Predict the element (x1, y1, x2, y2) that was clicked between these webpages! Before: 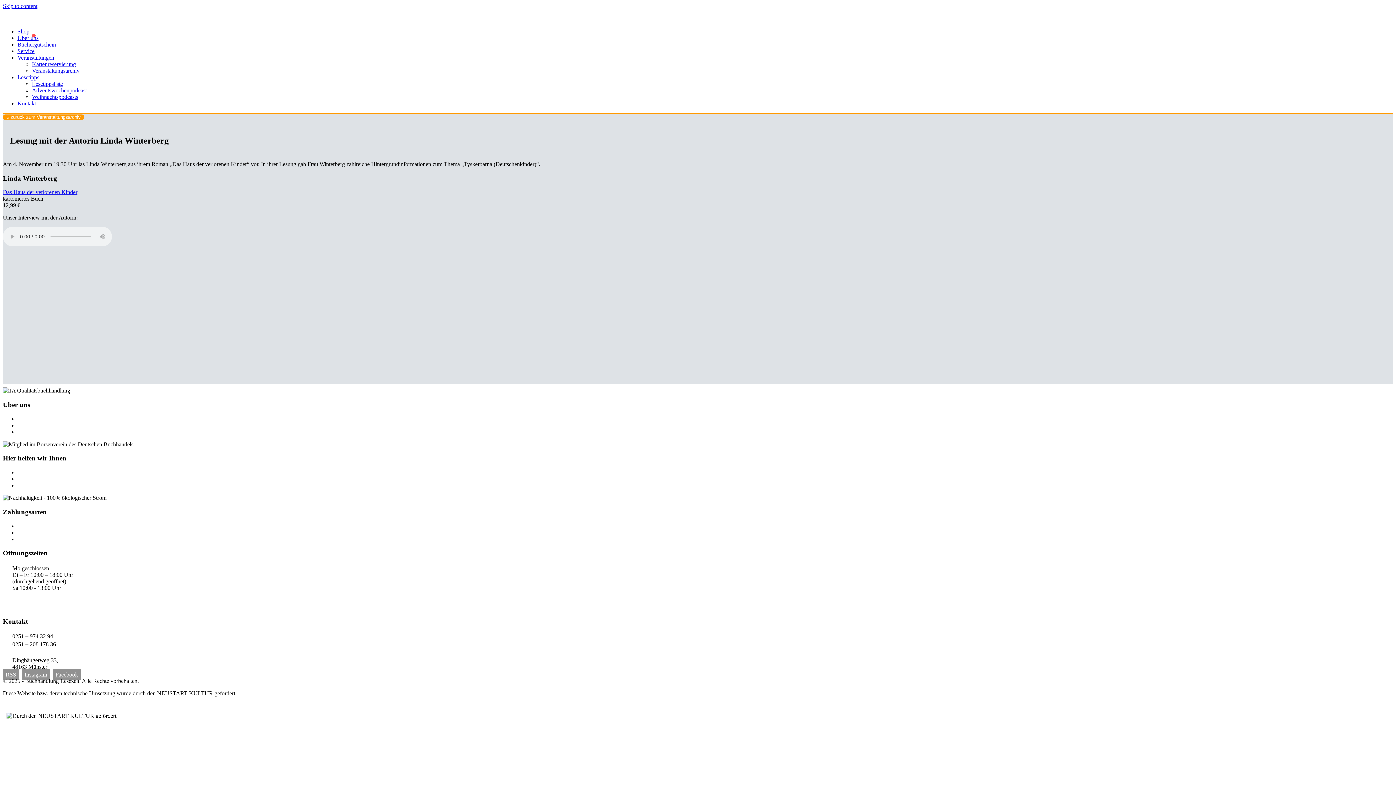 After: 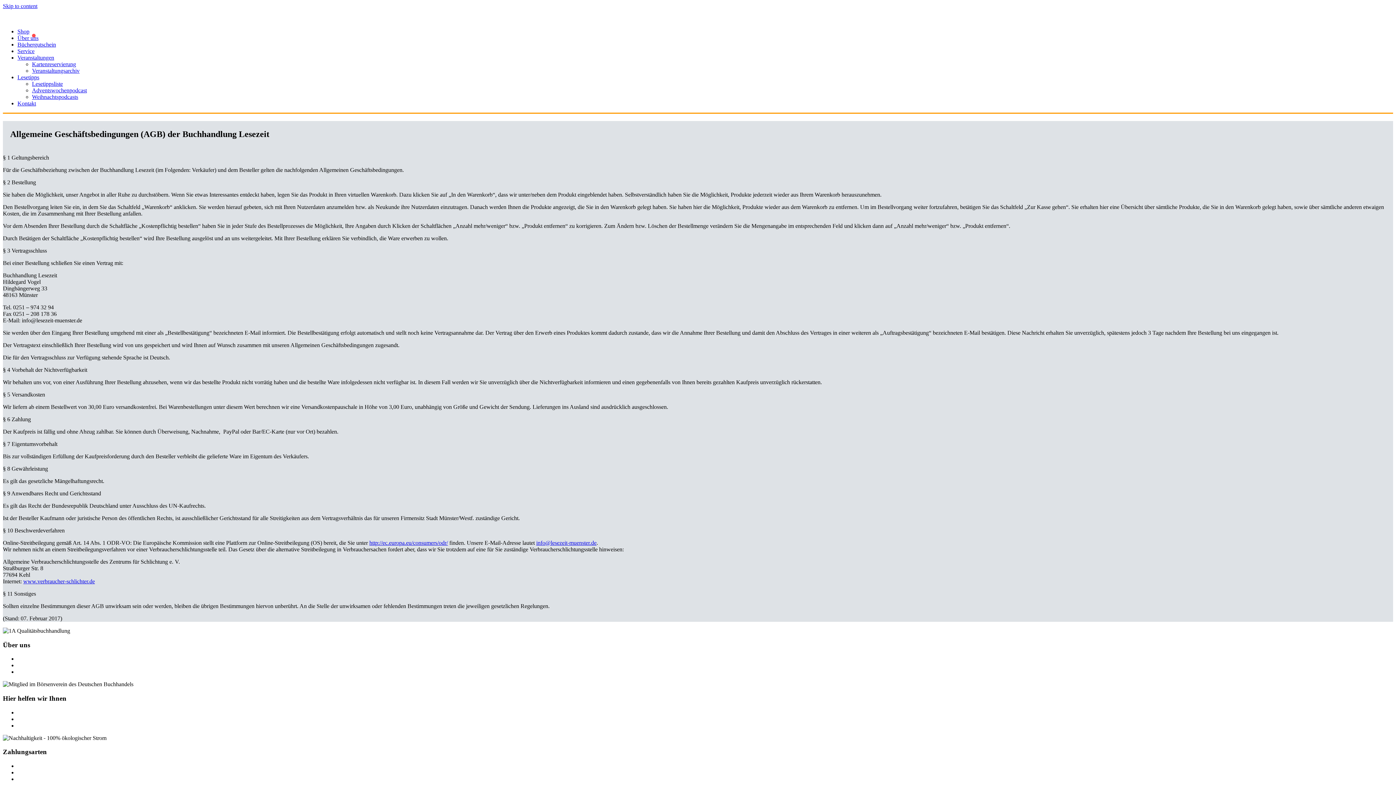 Action: bbox: (17, 422, 97, 428) label: Allgemeine Geschäftsbedingungen